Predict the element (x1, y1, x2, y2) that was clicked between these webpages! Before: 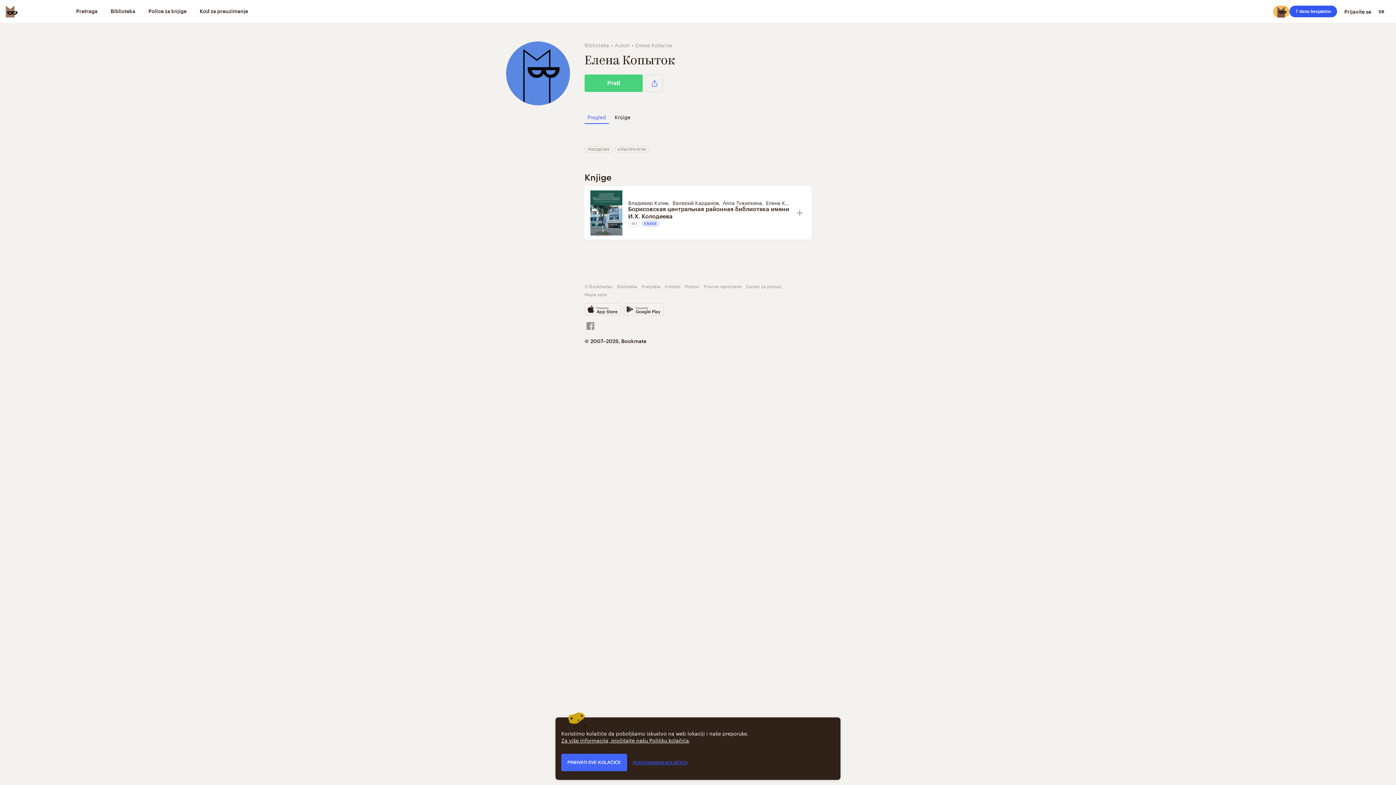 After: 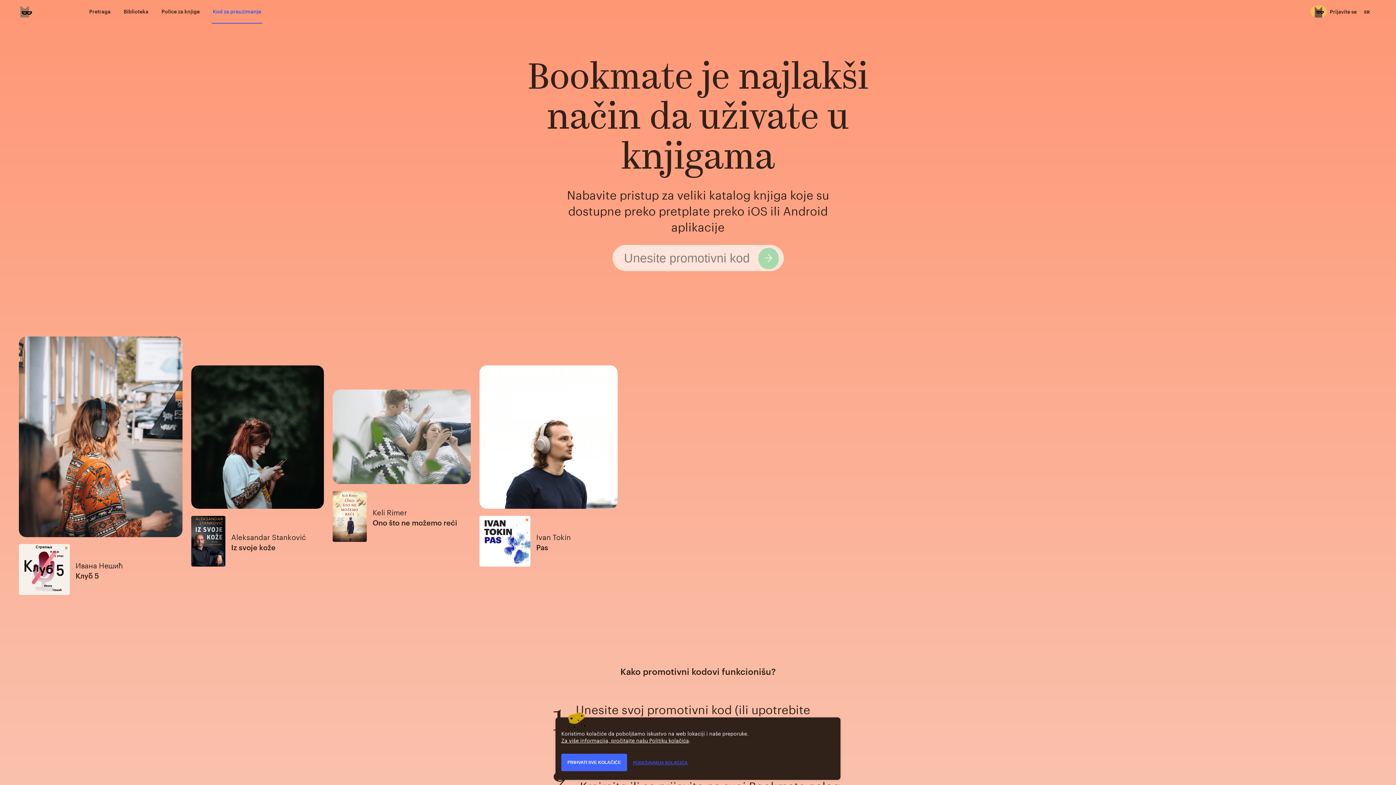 Action: bbox: (198, 0, 249, 23) label: Kod za preuzimanje